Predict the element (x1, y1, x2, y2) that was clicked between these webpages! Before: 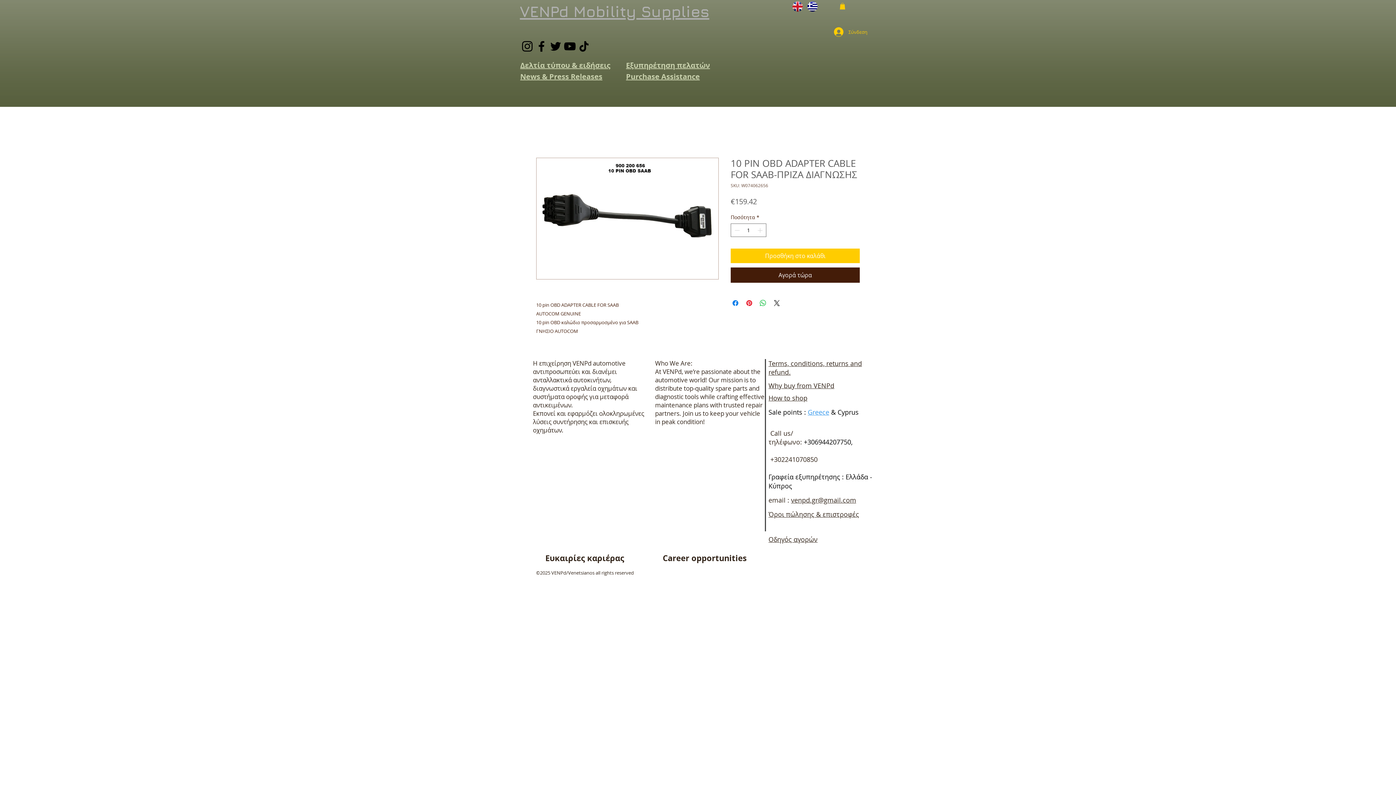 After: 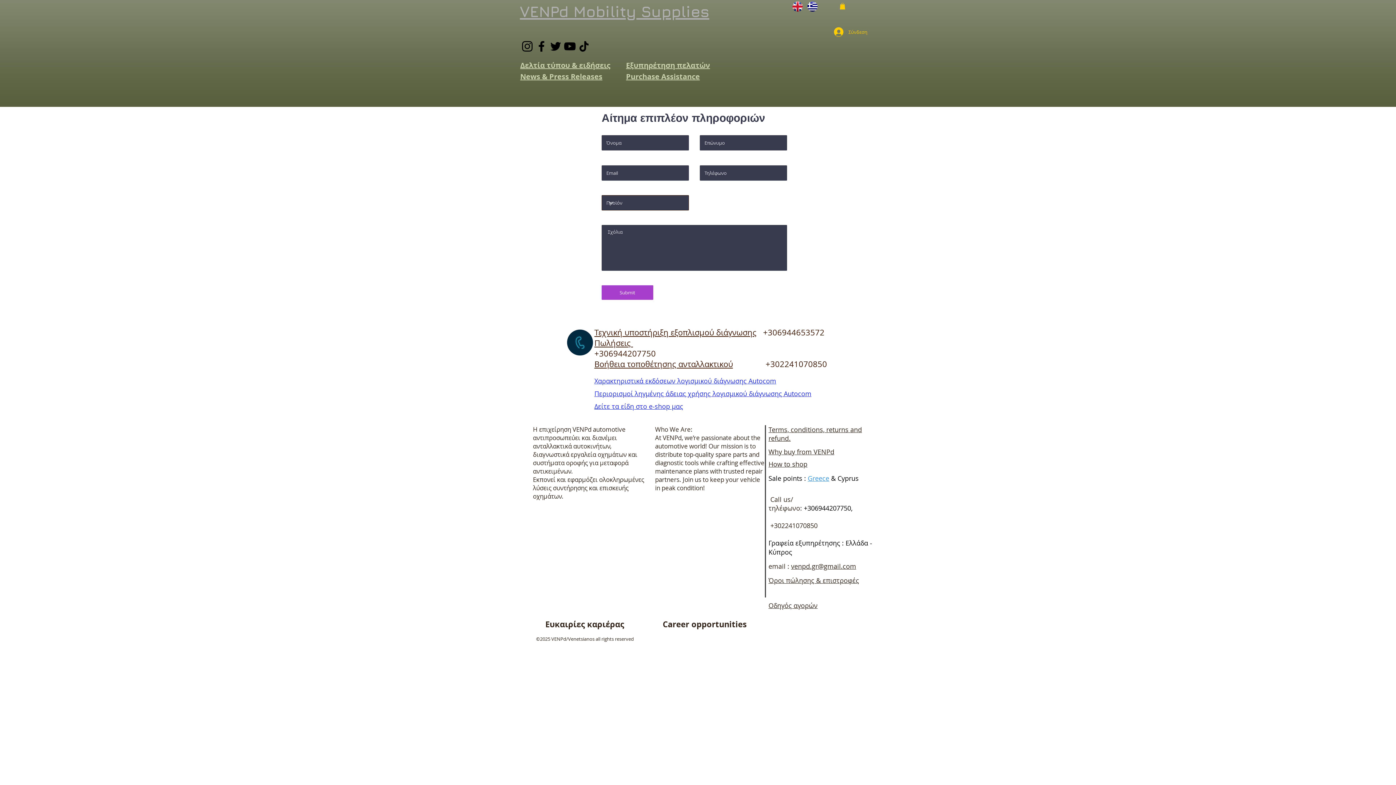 Action: bbox: (626, 60, 710, 70) label: Εξυπηρέτηση πελατών